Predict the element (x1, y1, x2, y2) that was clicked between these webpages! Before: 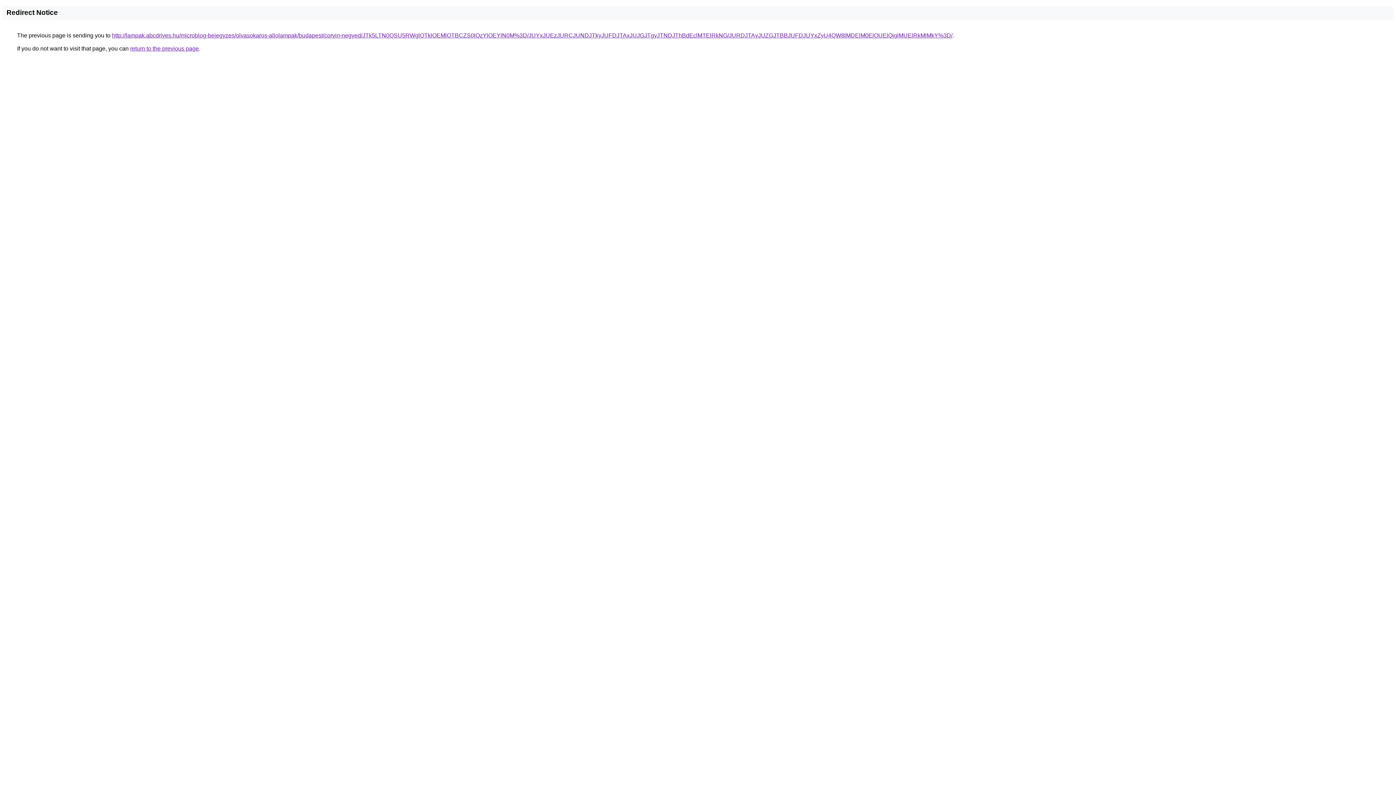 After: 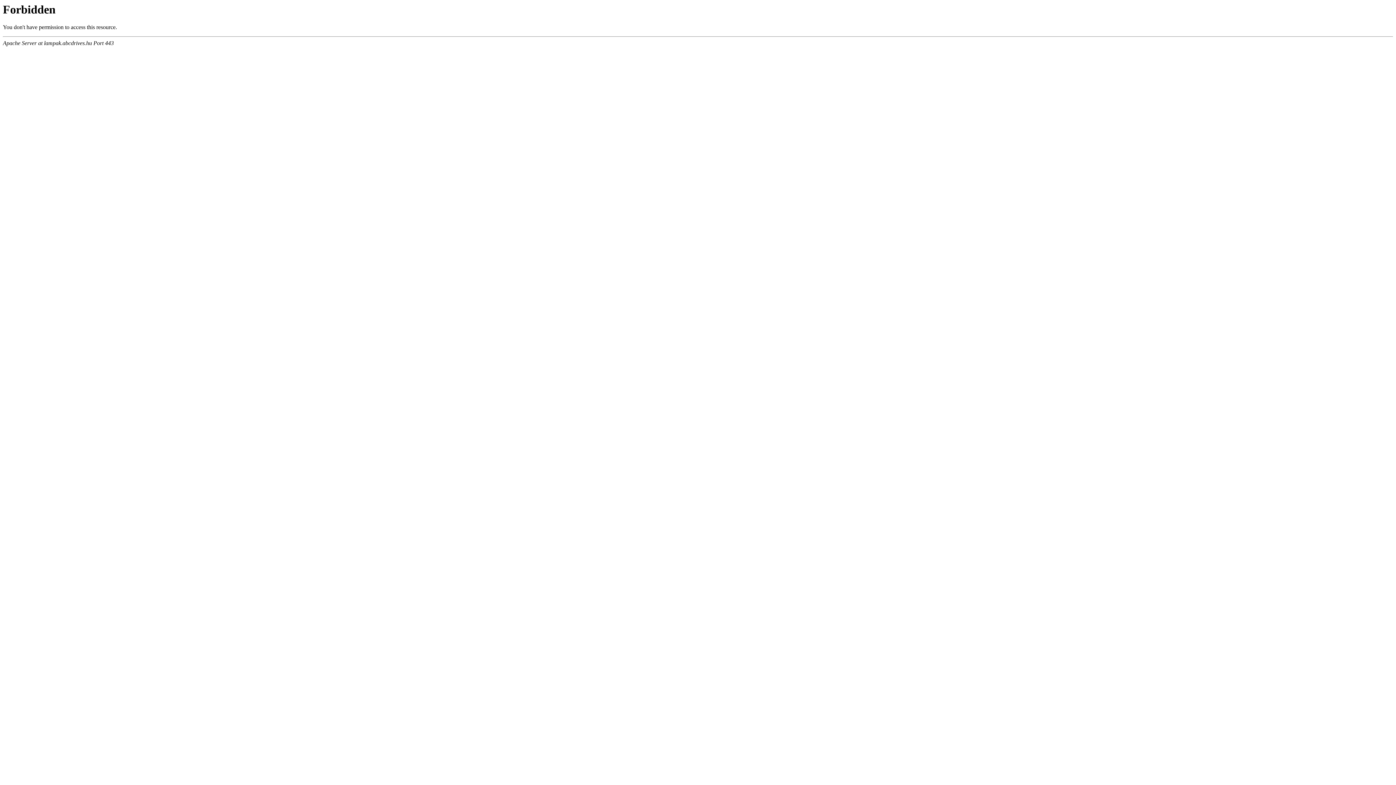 Action: bbox: (112, 32, 952, 38) label: http://lampak.abcdrives.hu/microblog-bejegyzes/olvasokaros-allolampak/budapest/corvin-negyed/JTk5LTN0QSU5RWglOTklOEMlOTBCZS0lQzYlOEYlN0M%3D/JUYxJUEzJURCJUNDJTkyJUFDJTAxJUJGJTgyJTNDJThBdEclMTElRkNG/JURDJTAyJUZGJTBBJUFDJUYxZyU4QW8lMDElM0ElOUElQjglMUElRkMlMkY%3D/